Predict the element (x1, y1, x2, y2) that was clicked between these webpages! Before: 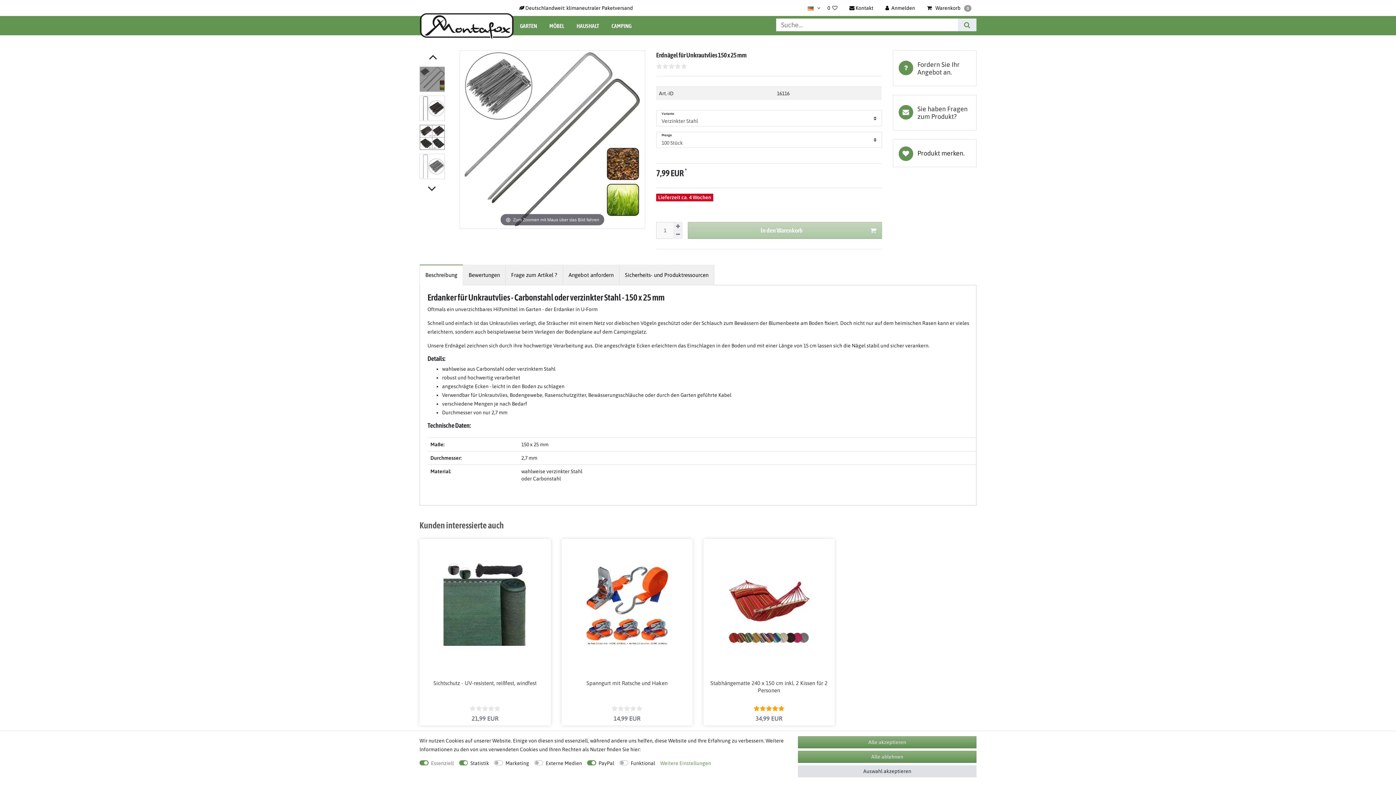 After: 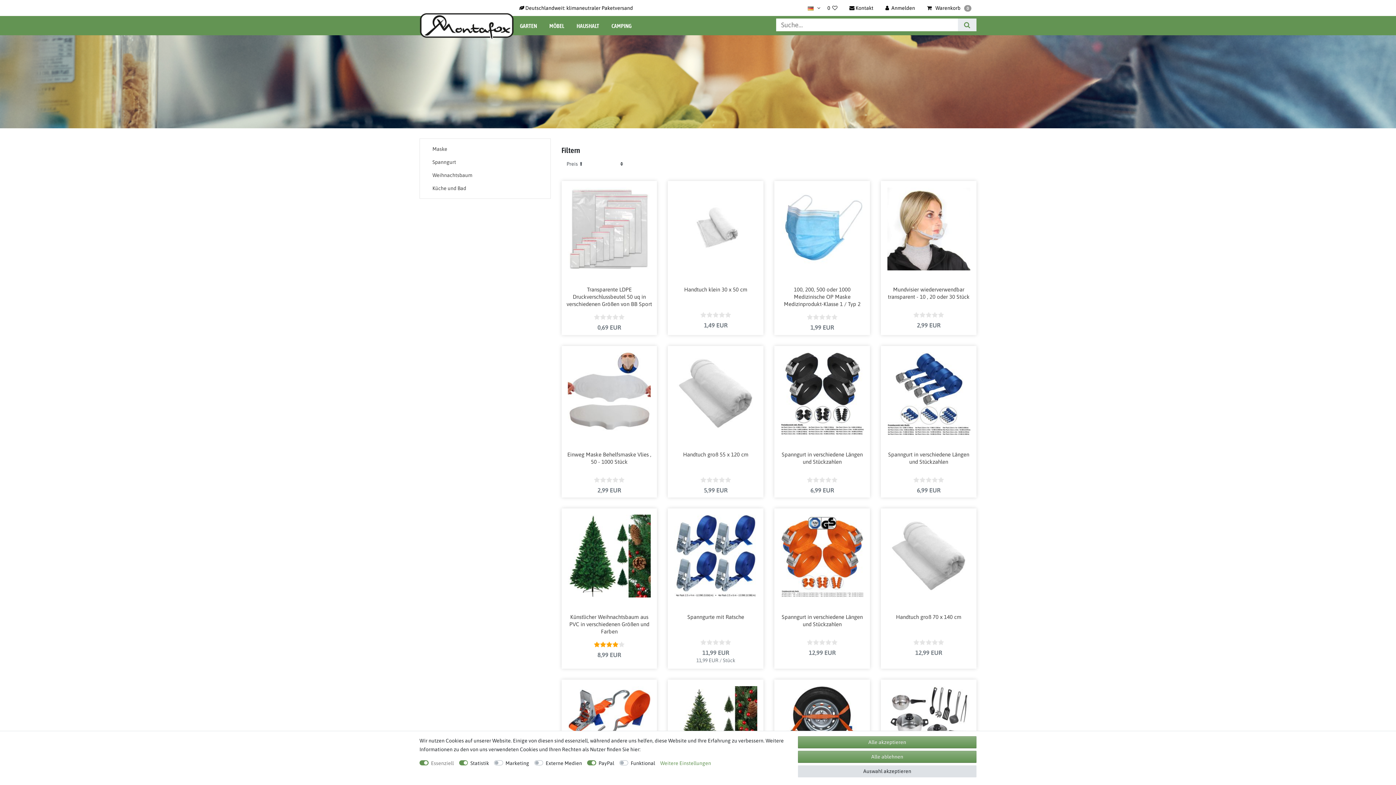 Action: label: HAUSHALT bbox: (572, 17, 606, 33)